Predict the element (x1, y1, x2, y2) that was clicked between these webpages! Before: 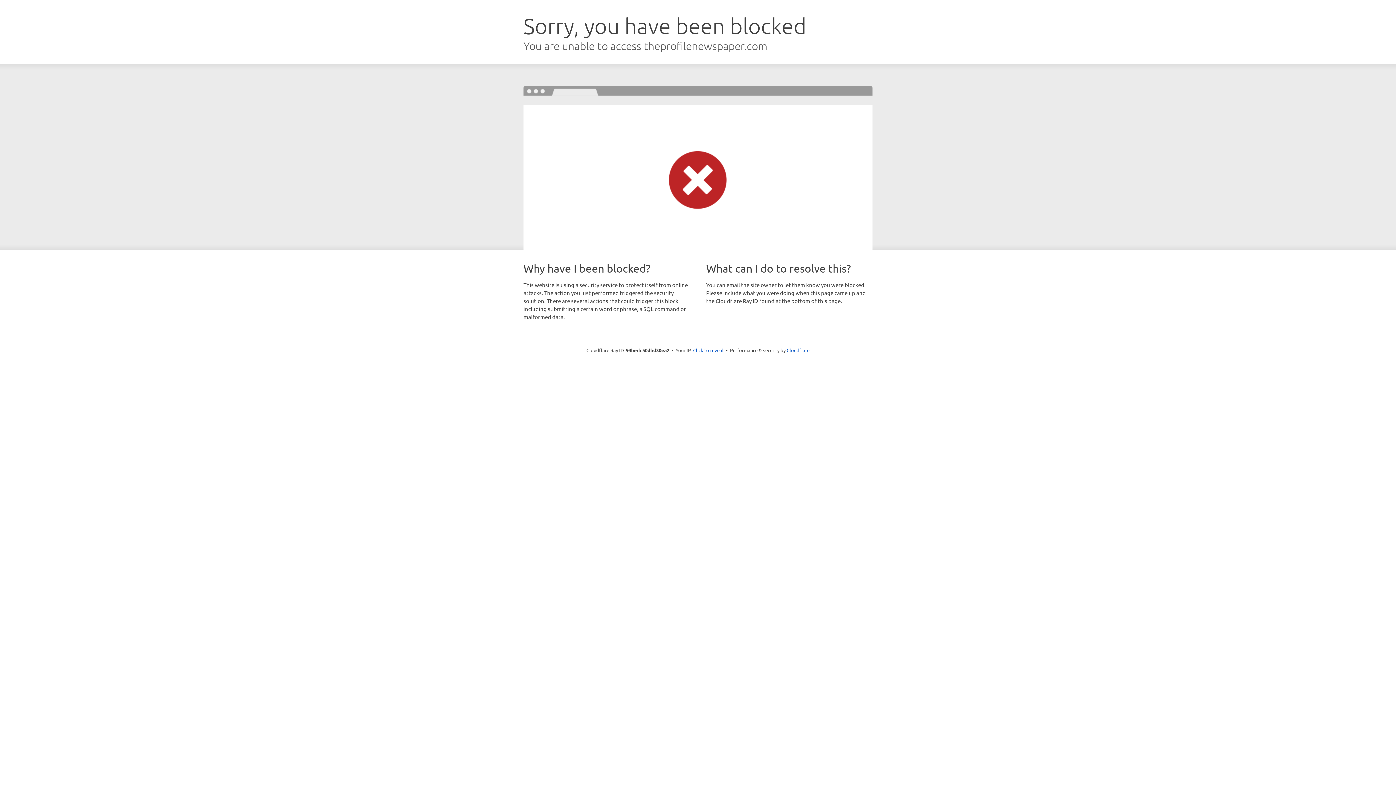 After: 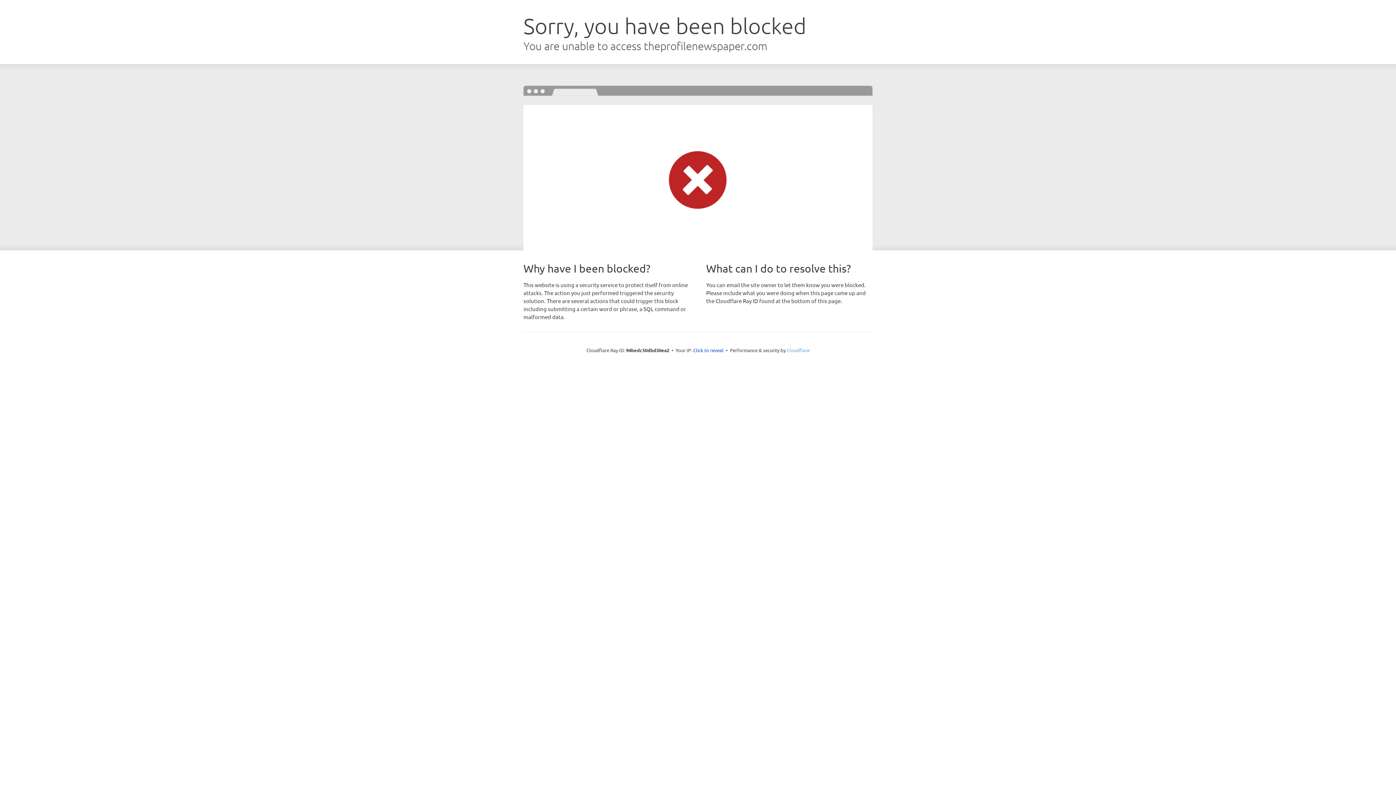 Action: bbox: (786, 347, 809, 353) label: Cloudflare